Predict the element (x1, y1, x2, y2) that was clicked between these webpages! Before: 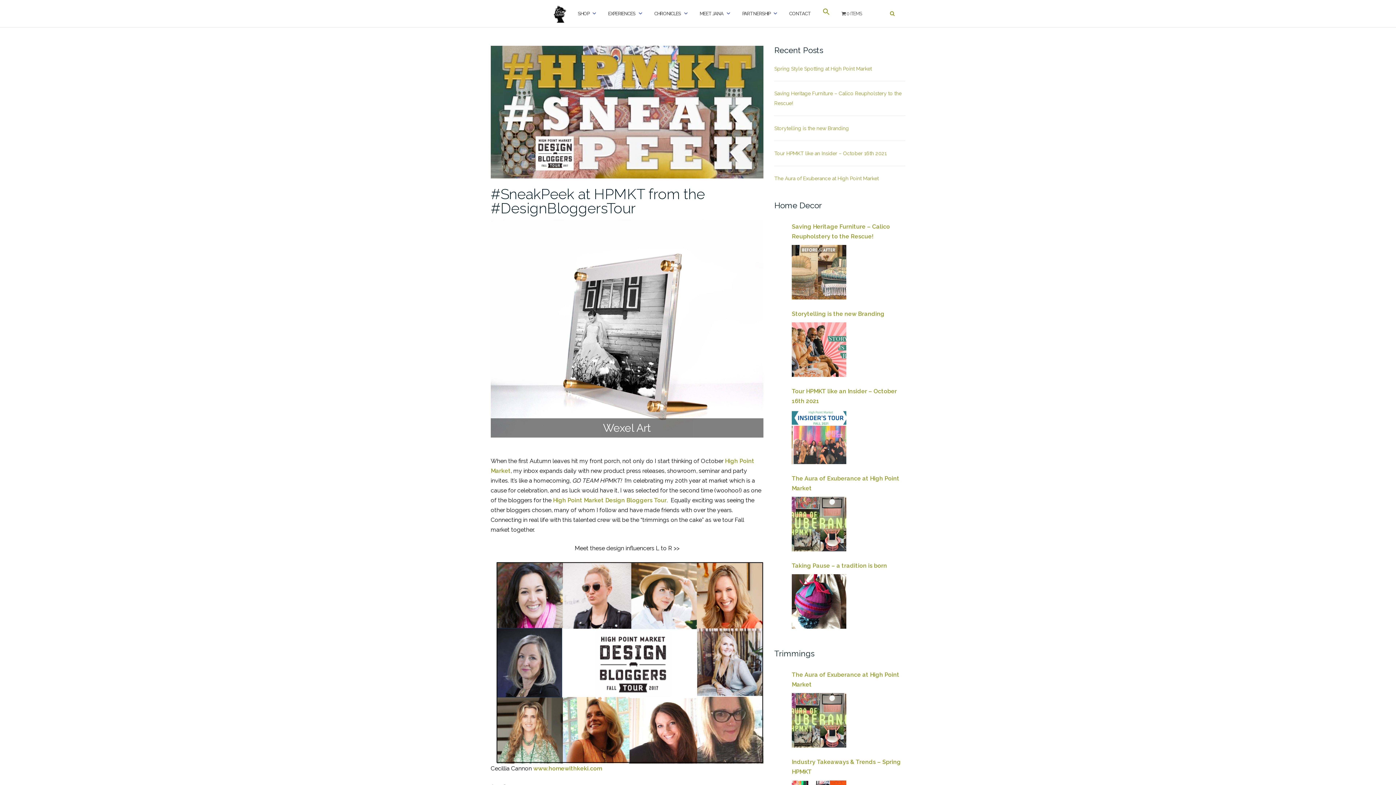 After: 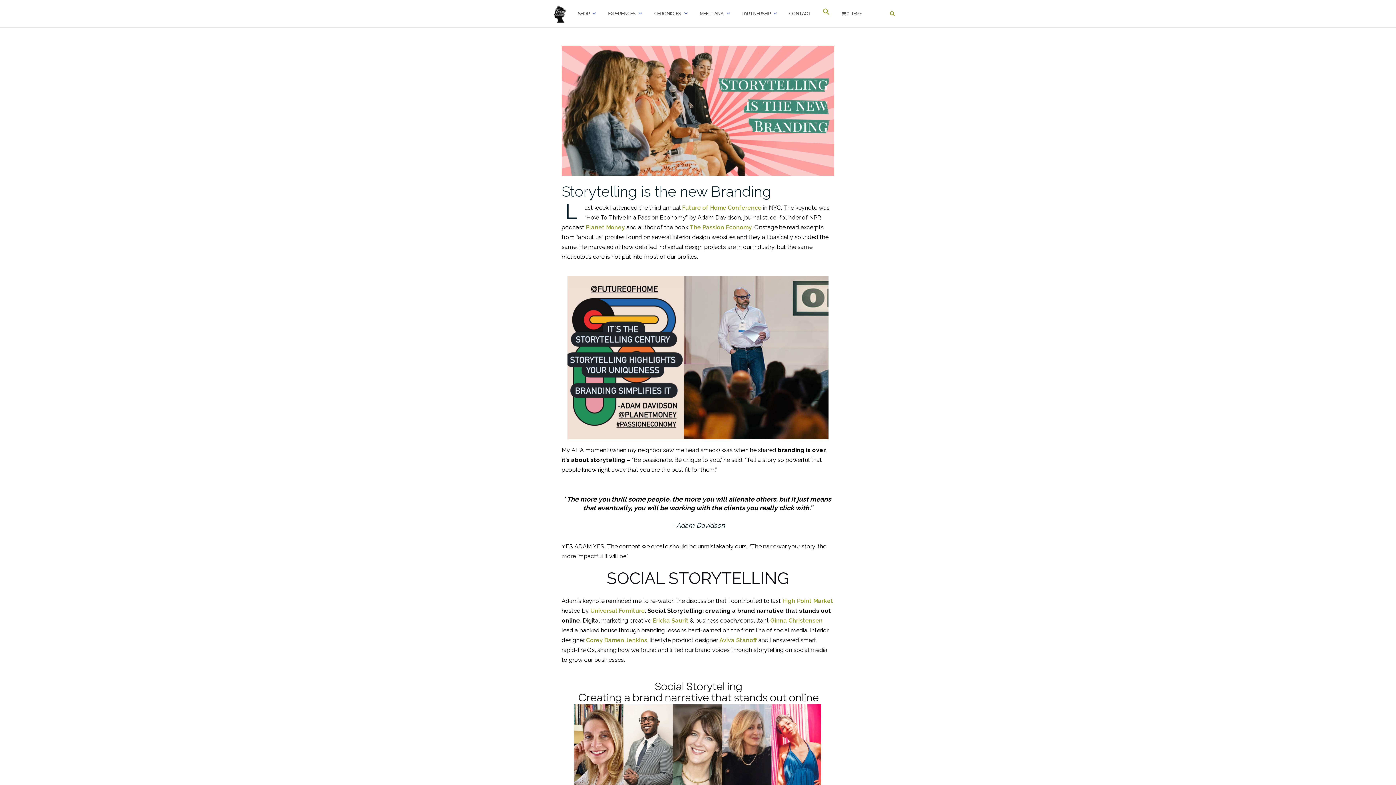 Action: bbox: (774, 123, 905, 133) label: Storytelling is the new Branding